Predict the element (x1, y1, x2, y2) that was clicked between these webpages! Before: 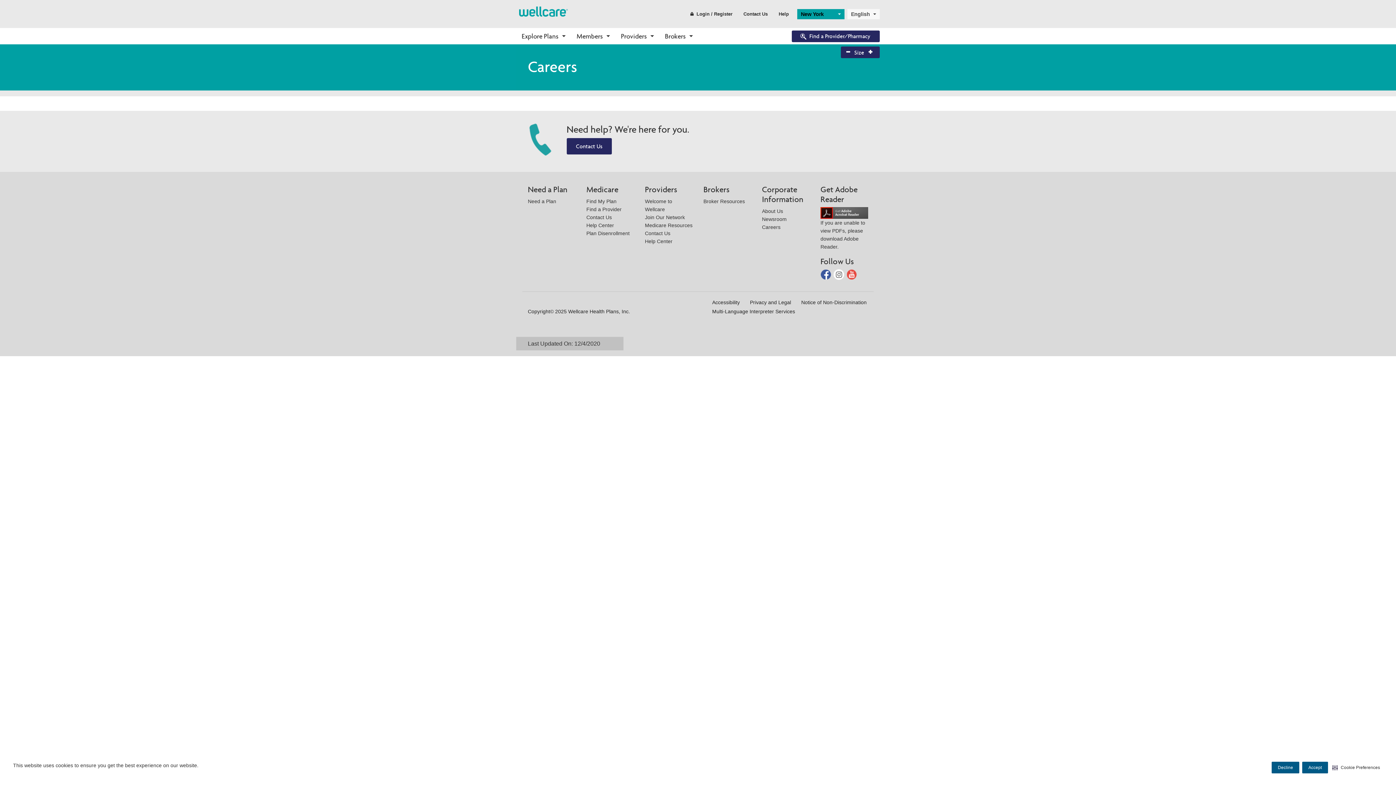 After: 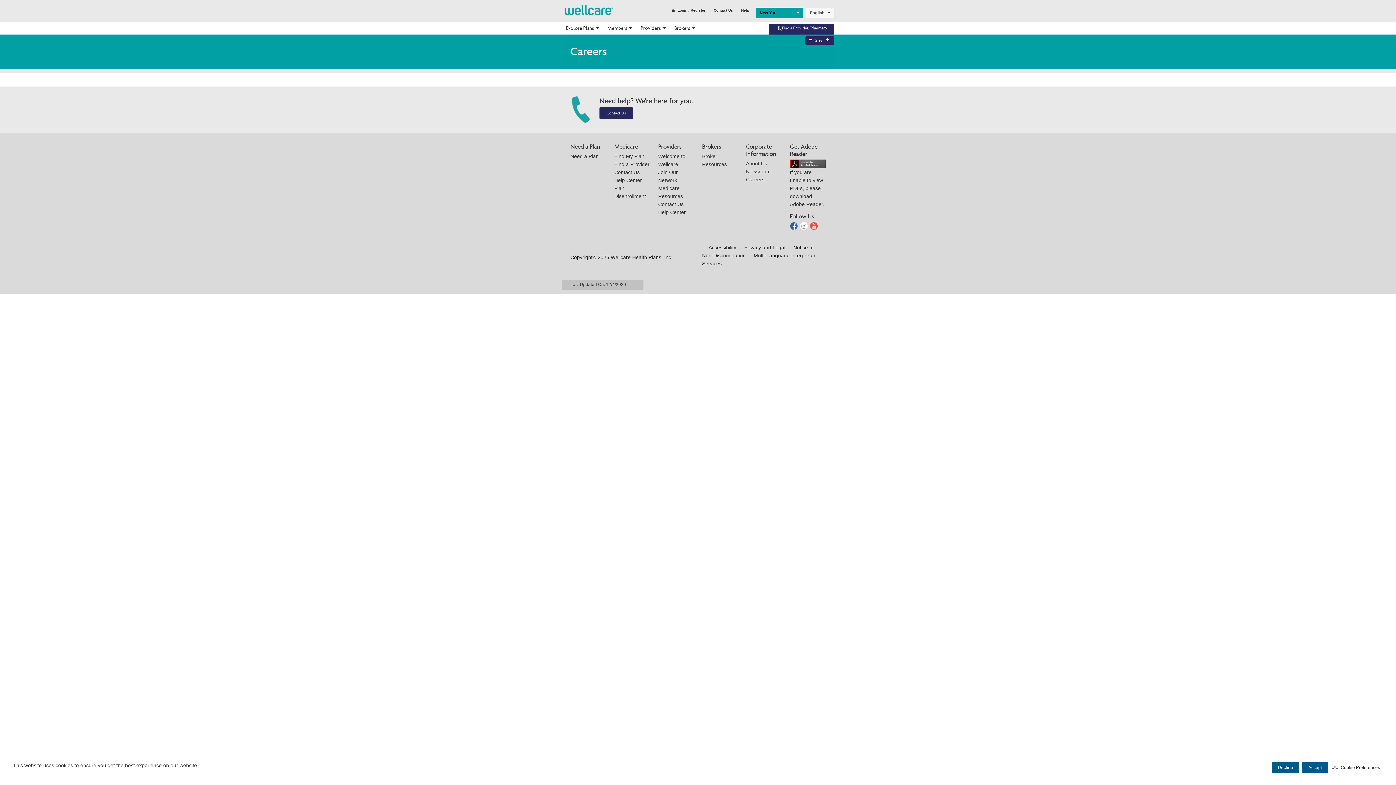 Action: bbox: (845, 49, 853, 55)